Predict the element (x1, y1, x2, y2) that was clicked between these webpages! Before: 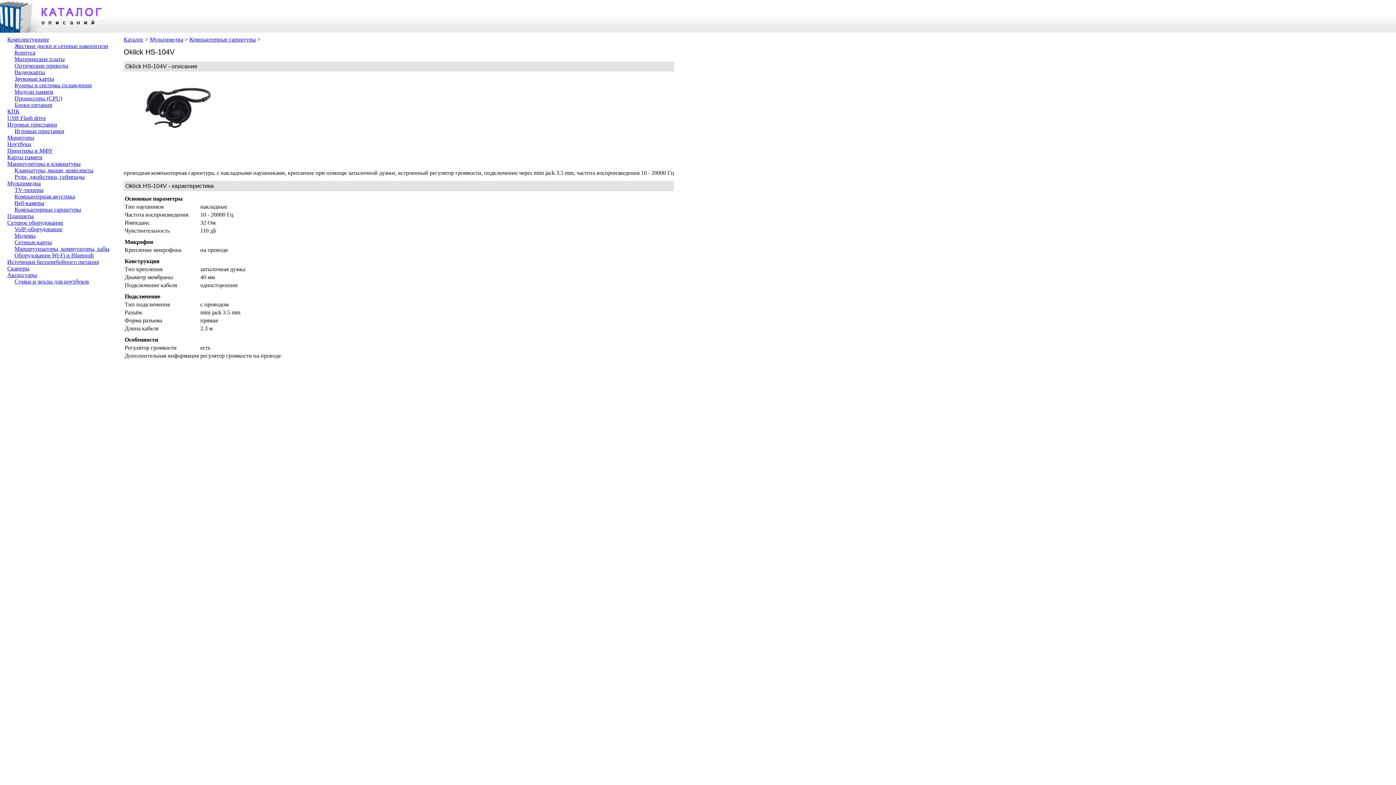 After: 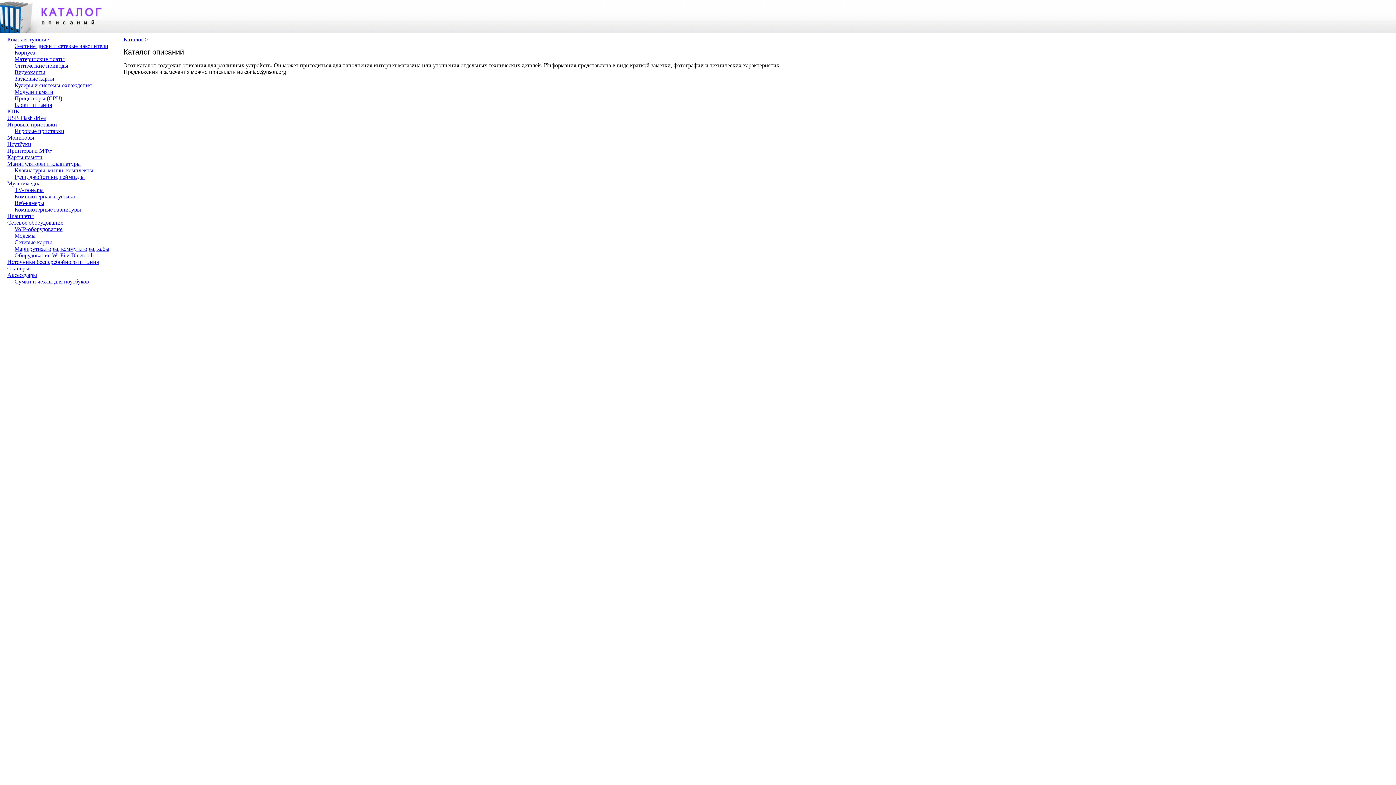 Action: label: Каталог bbox: (123, 36, 143, 42)